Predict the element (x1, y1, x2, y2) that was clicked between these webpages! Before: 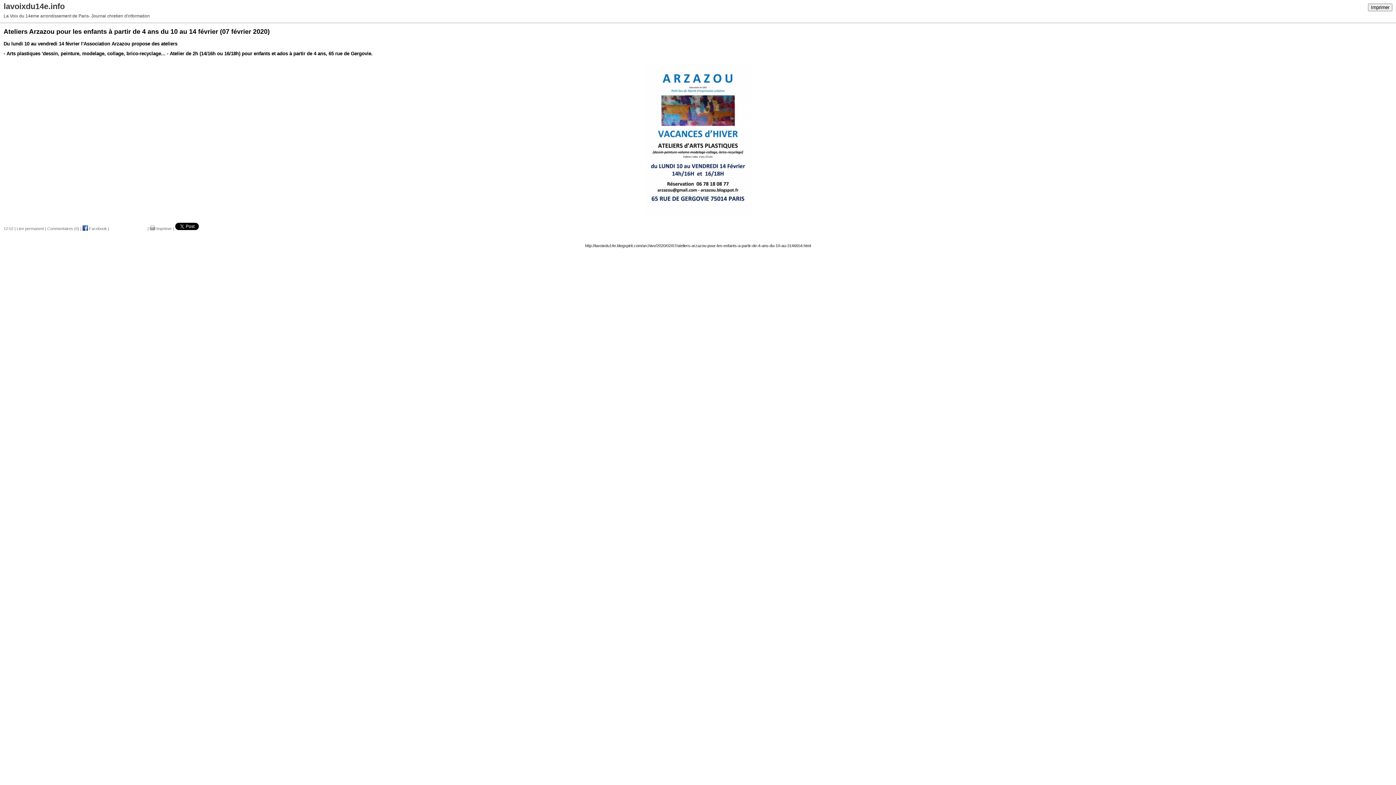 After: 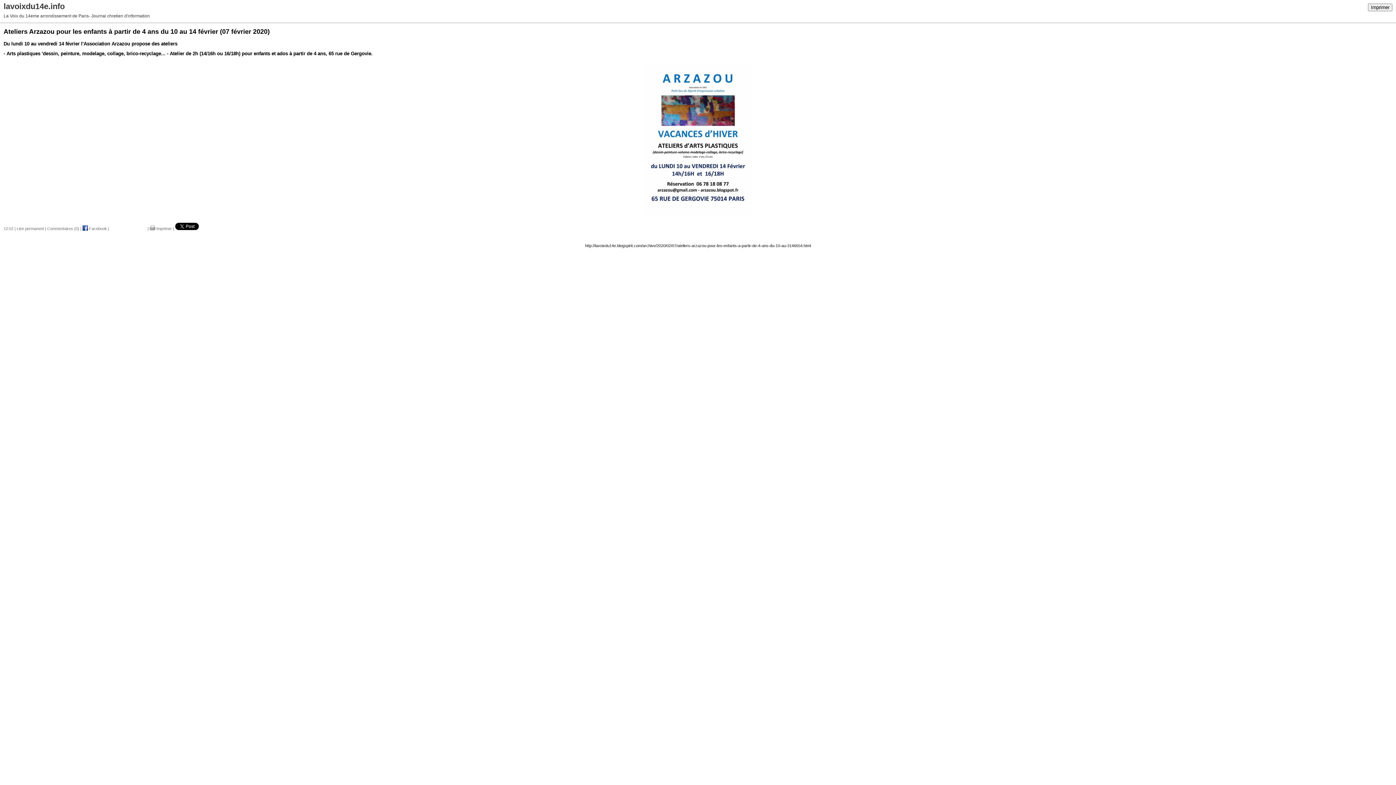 Action: bbox: (644, 215, 752, 219)